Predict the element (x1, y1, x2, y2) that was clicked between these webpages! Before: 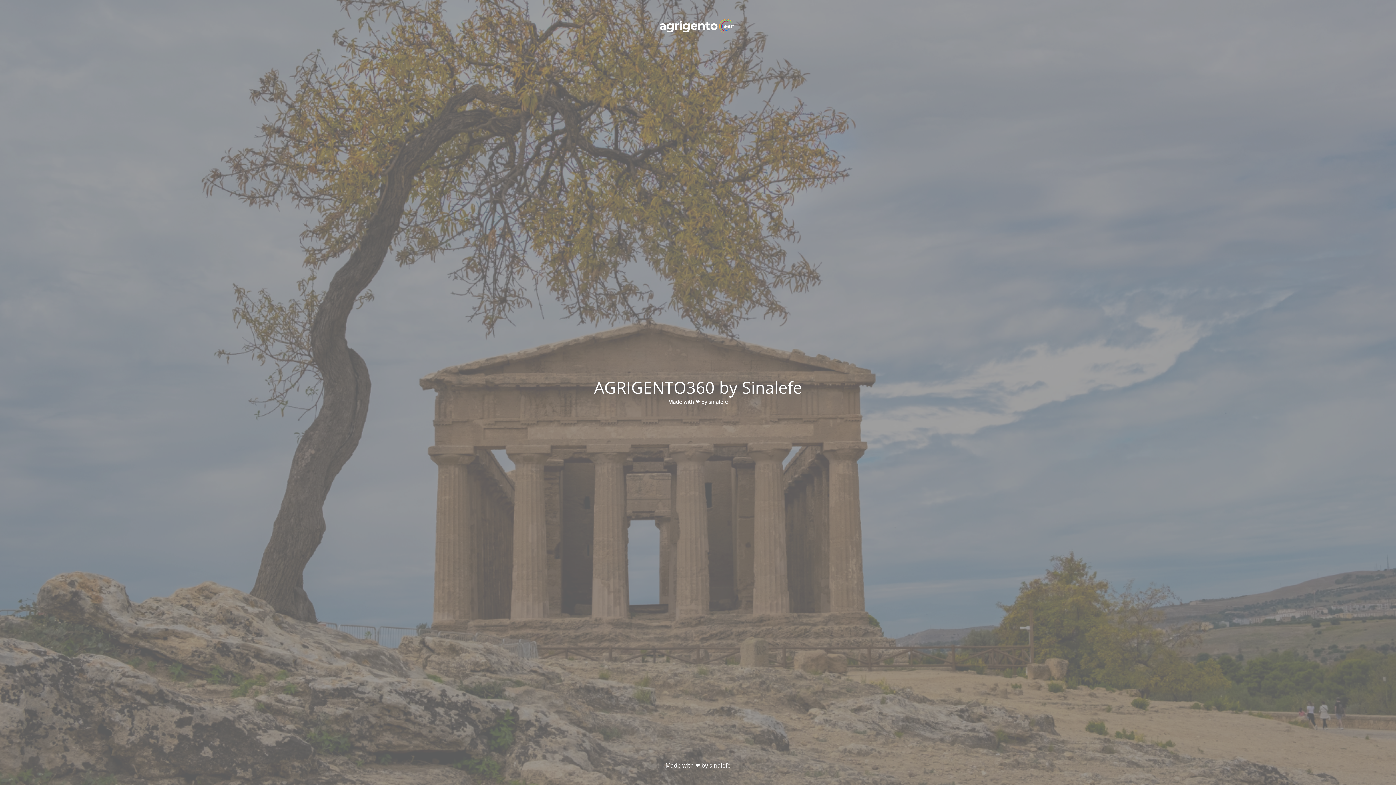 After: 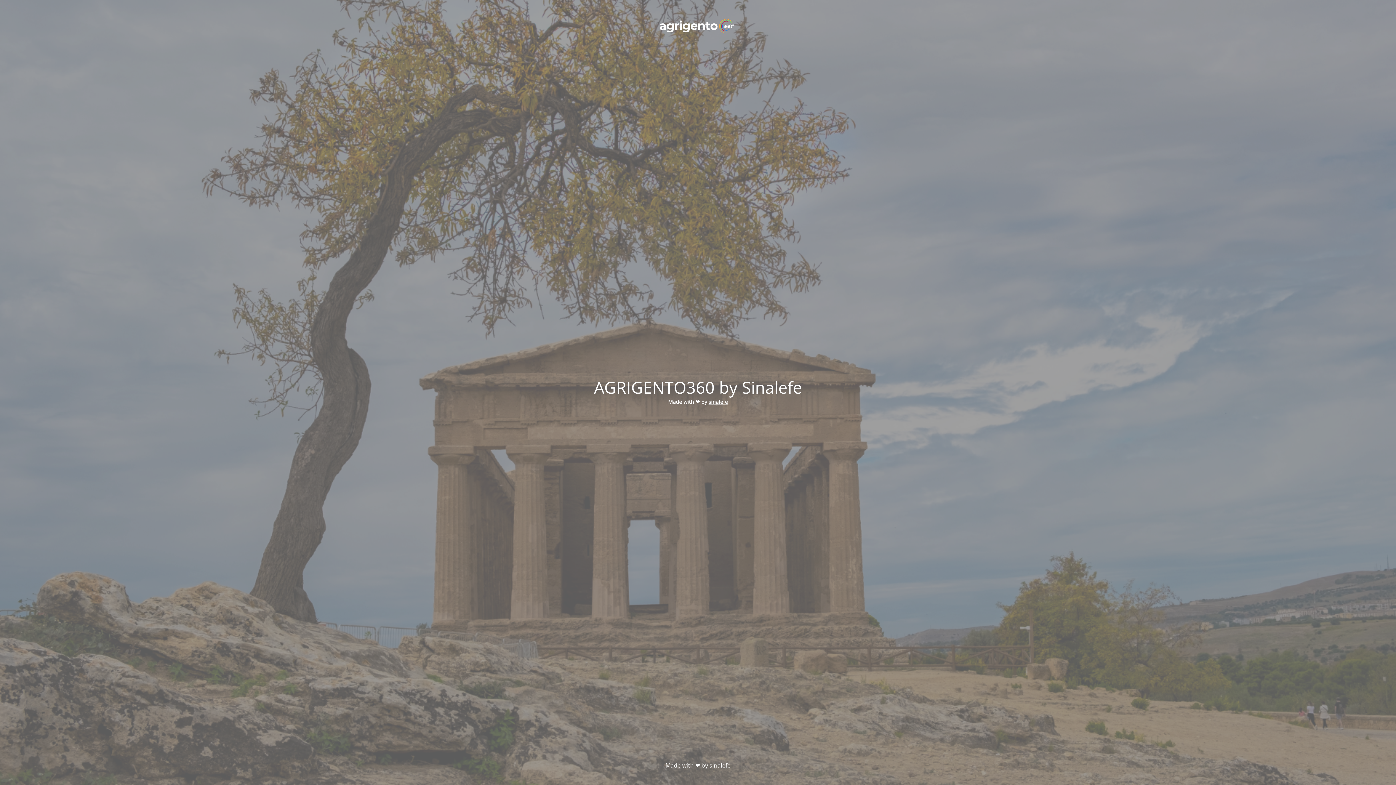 Action: label: sinalefe bbox: (708, 398, 728, 405)